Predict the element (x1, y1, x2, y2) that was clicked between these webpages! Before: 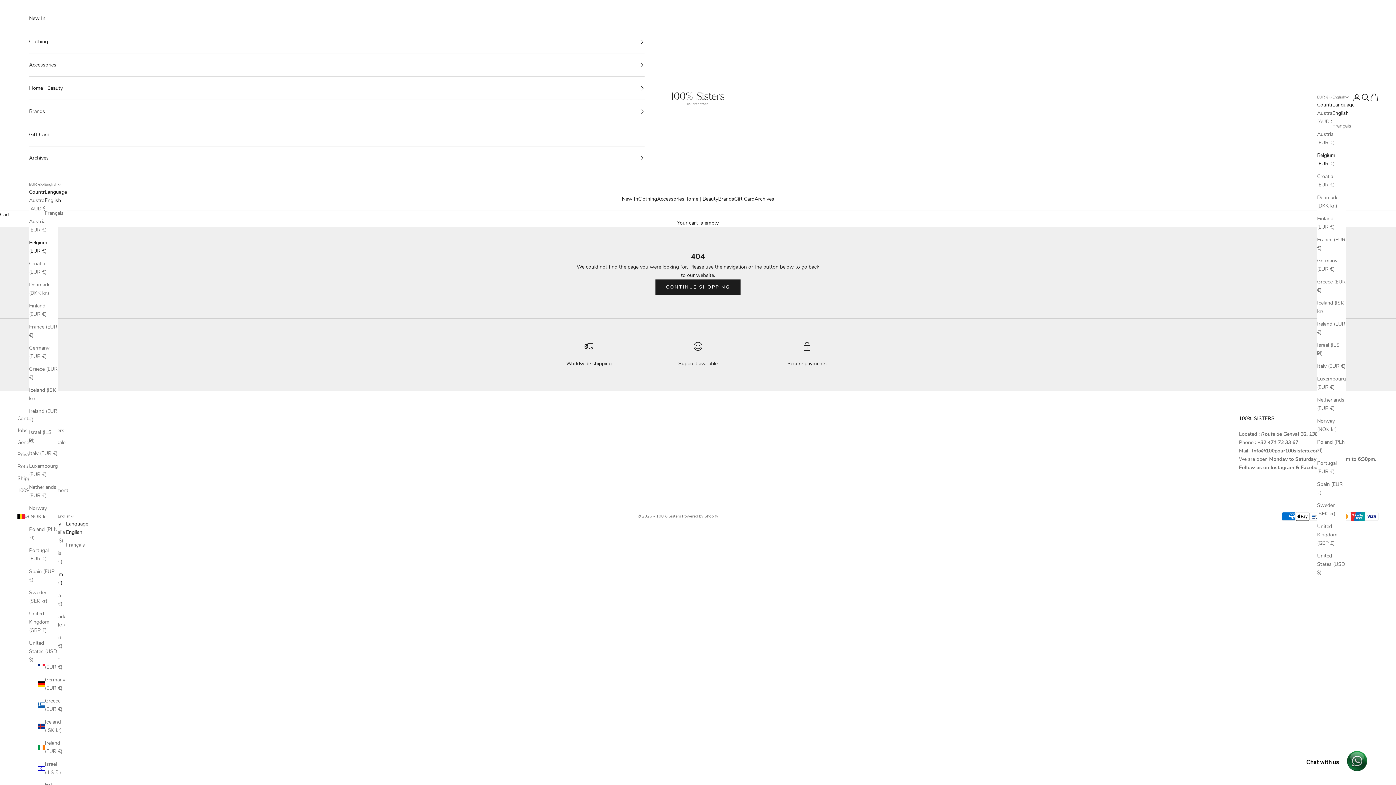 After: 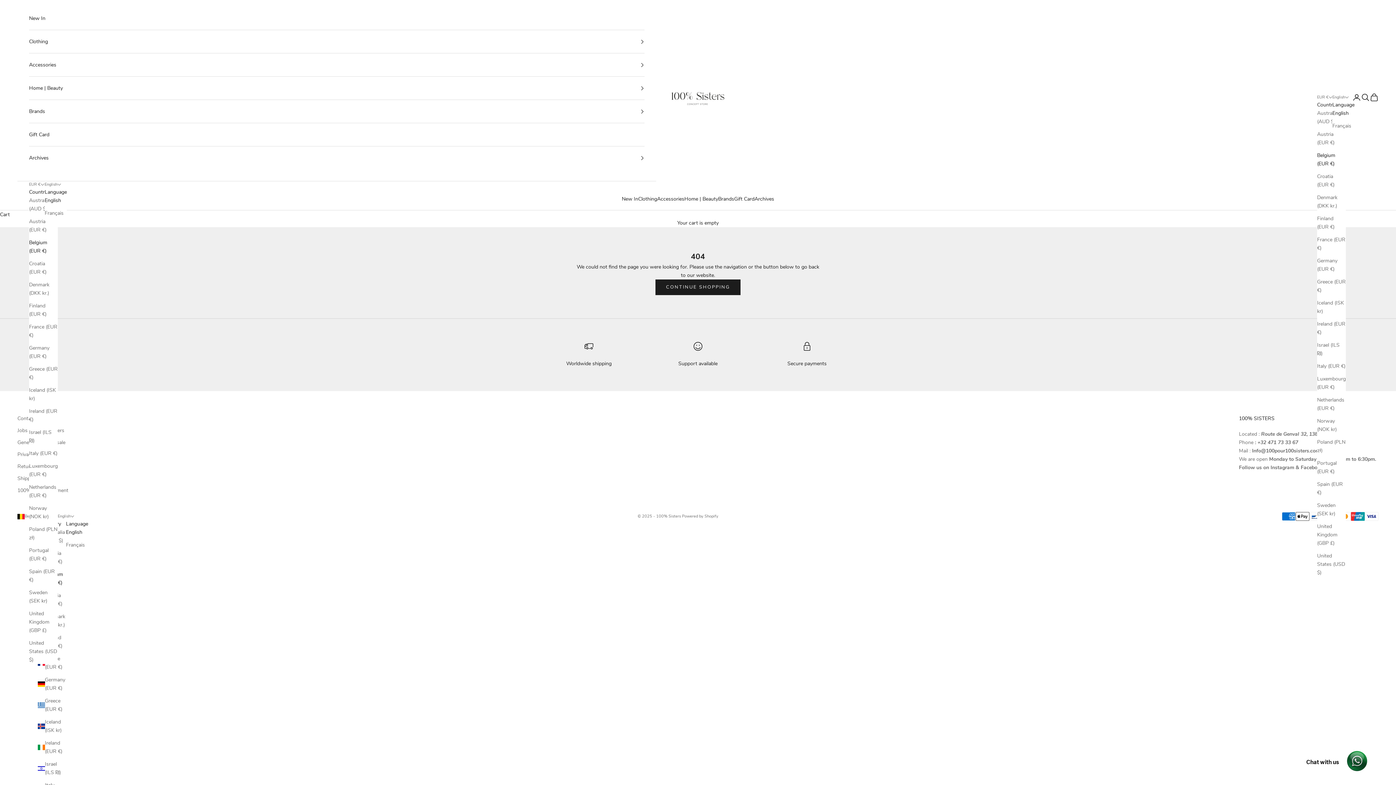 Action: label: Instagram bbox: (1270, 464, 1294, 471)